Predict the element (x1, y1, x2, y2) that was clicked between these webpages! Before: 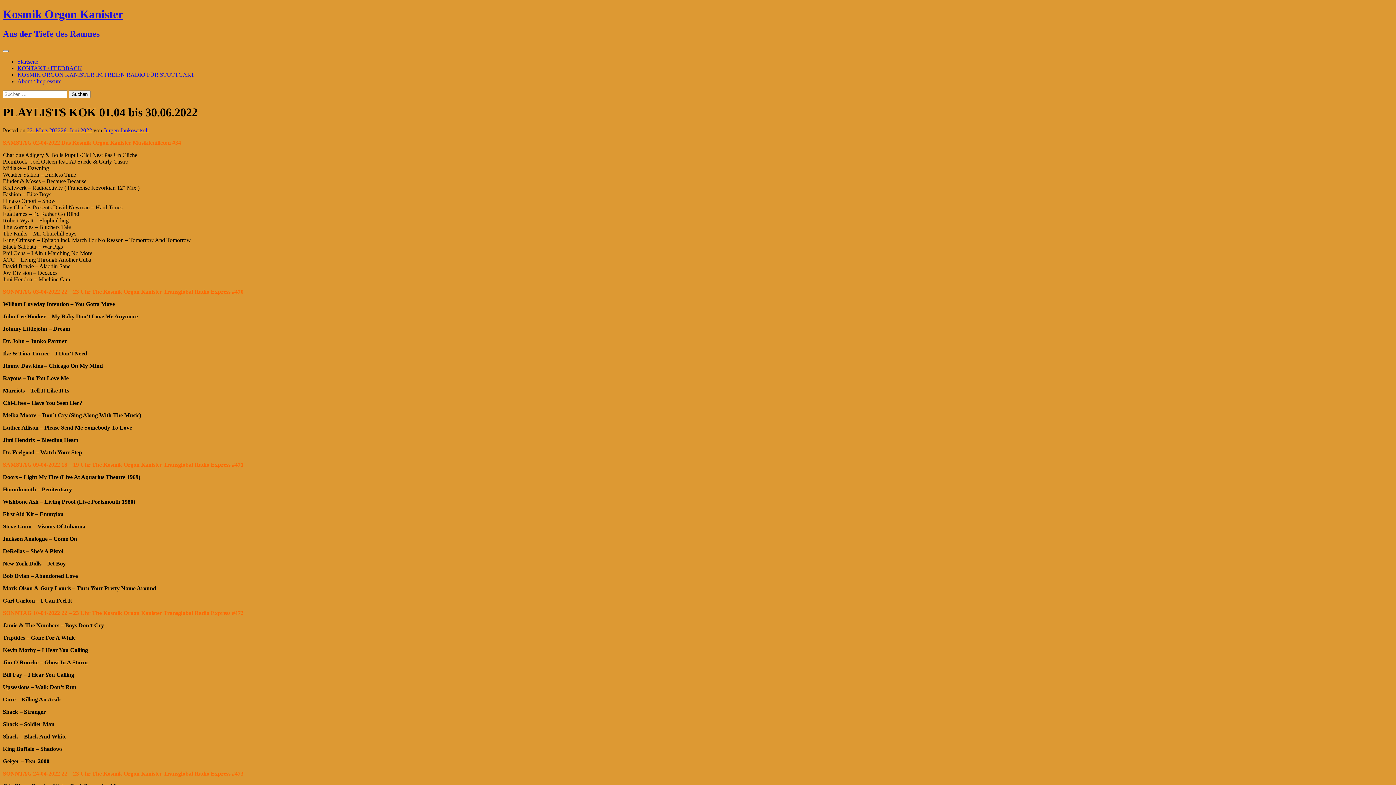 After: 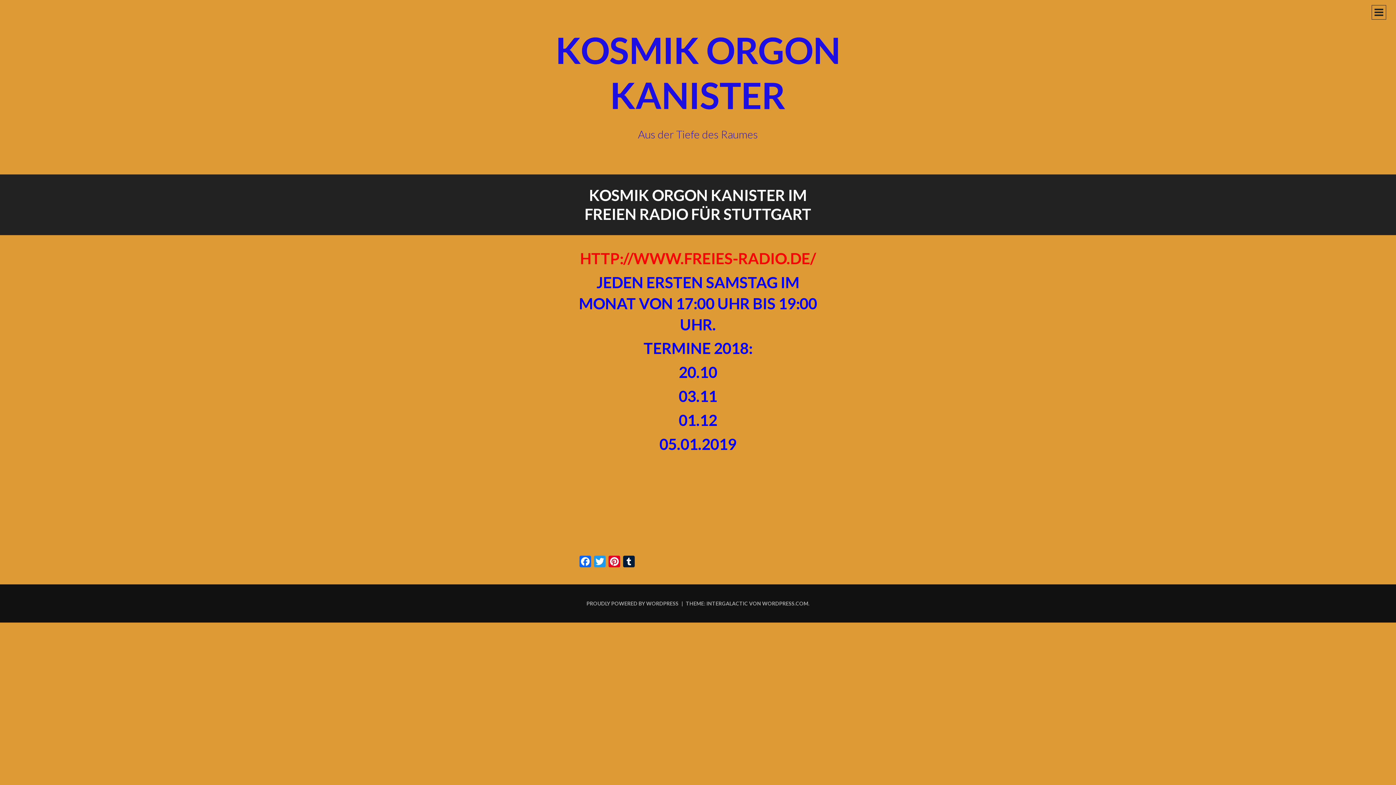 Action: bbox: (17, 71, 194, 77) label: KOSMIK ORGON KANISTER IM FREIEN RADIO FÜR STUTTGART